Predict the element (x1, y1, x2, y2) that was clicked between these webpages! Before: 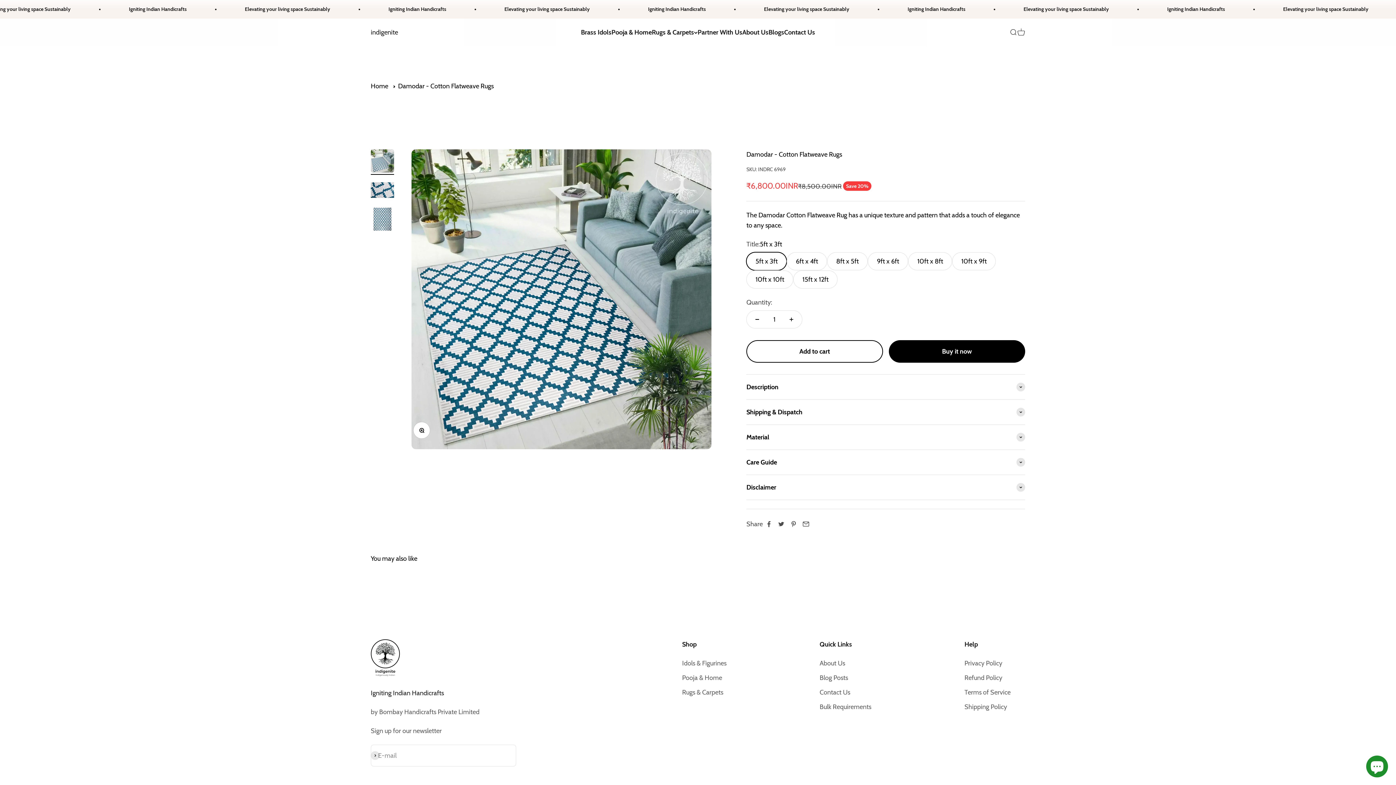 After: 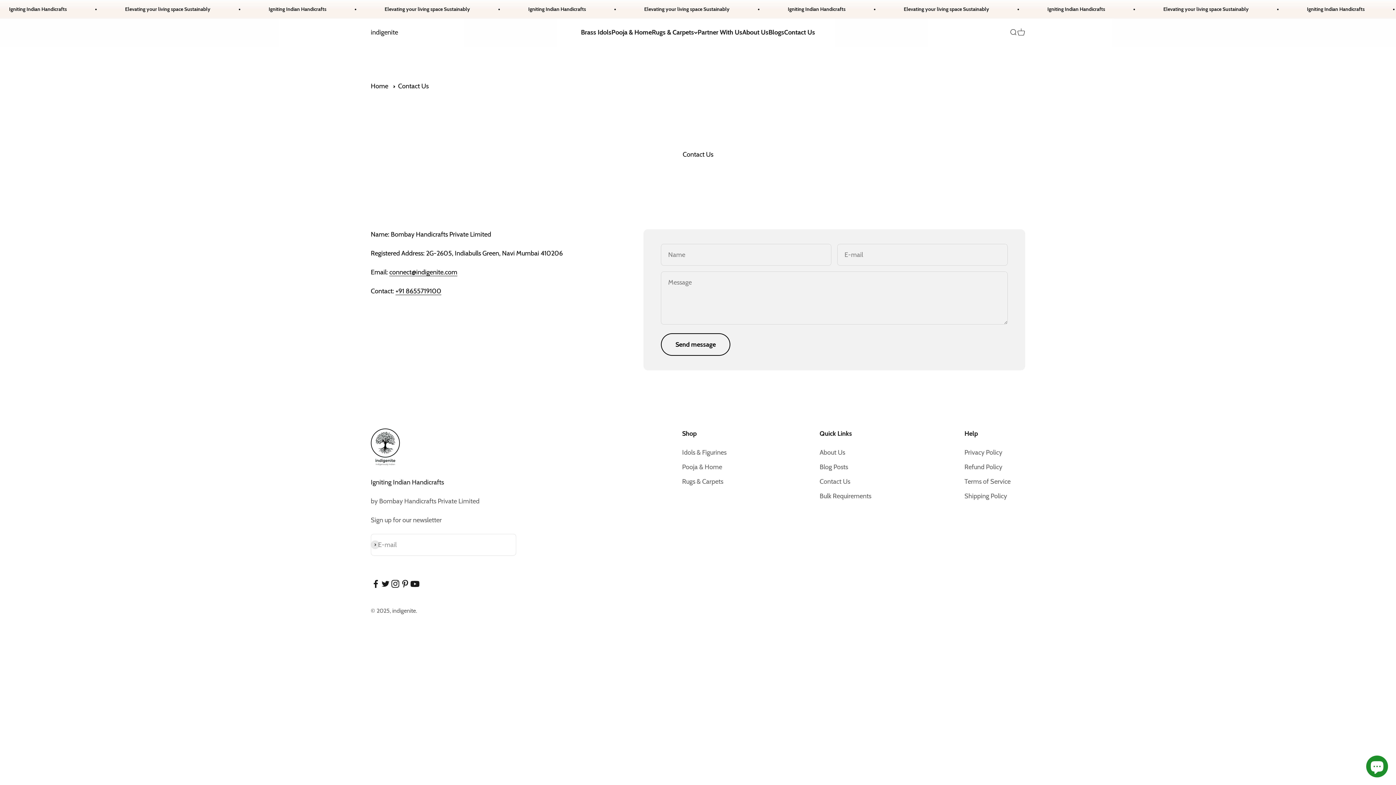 Action: bbox: (819, 687, 850, 697) label: Contact Us